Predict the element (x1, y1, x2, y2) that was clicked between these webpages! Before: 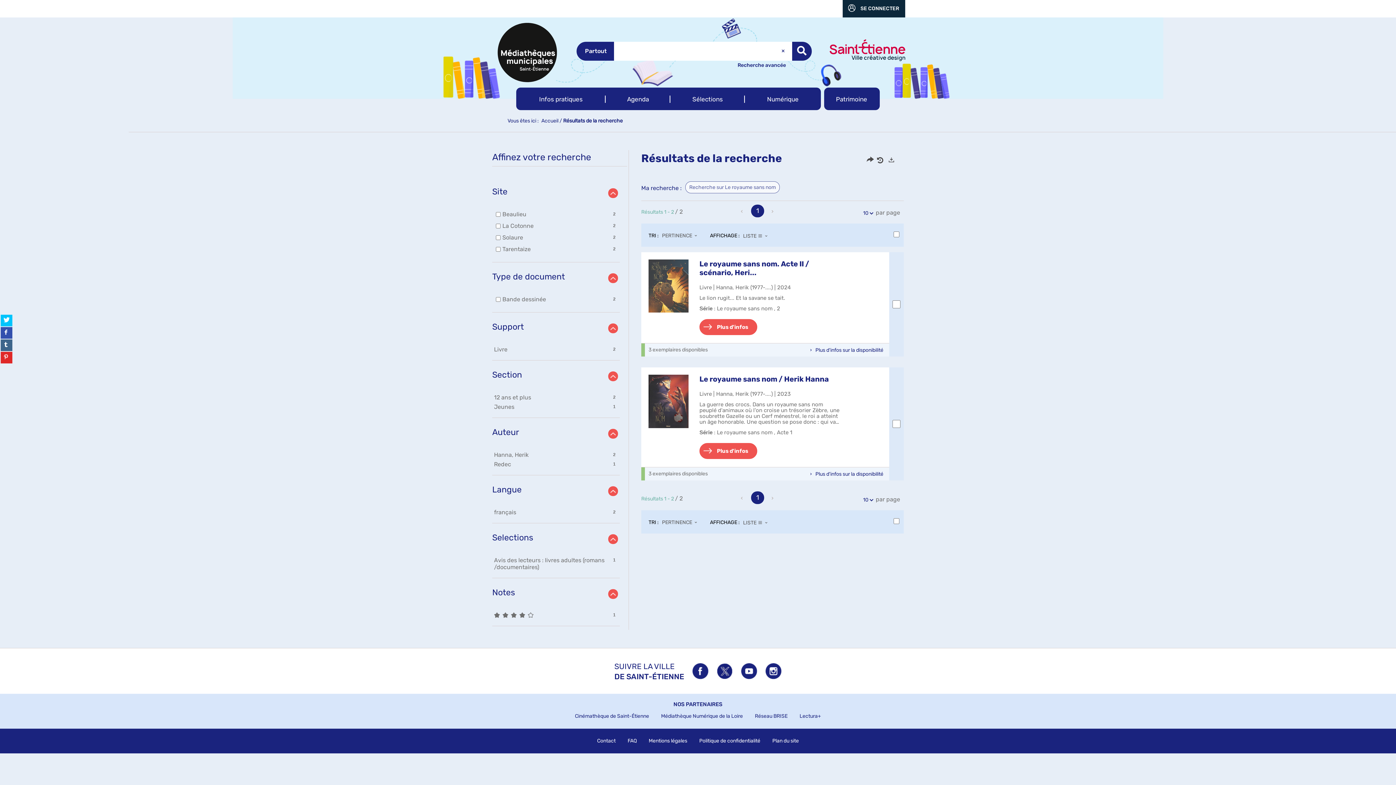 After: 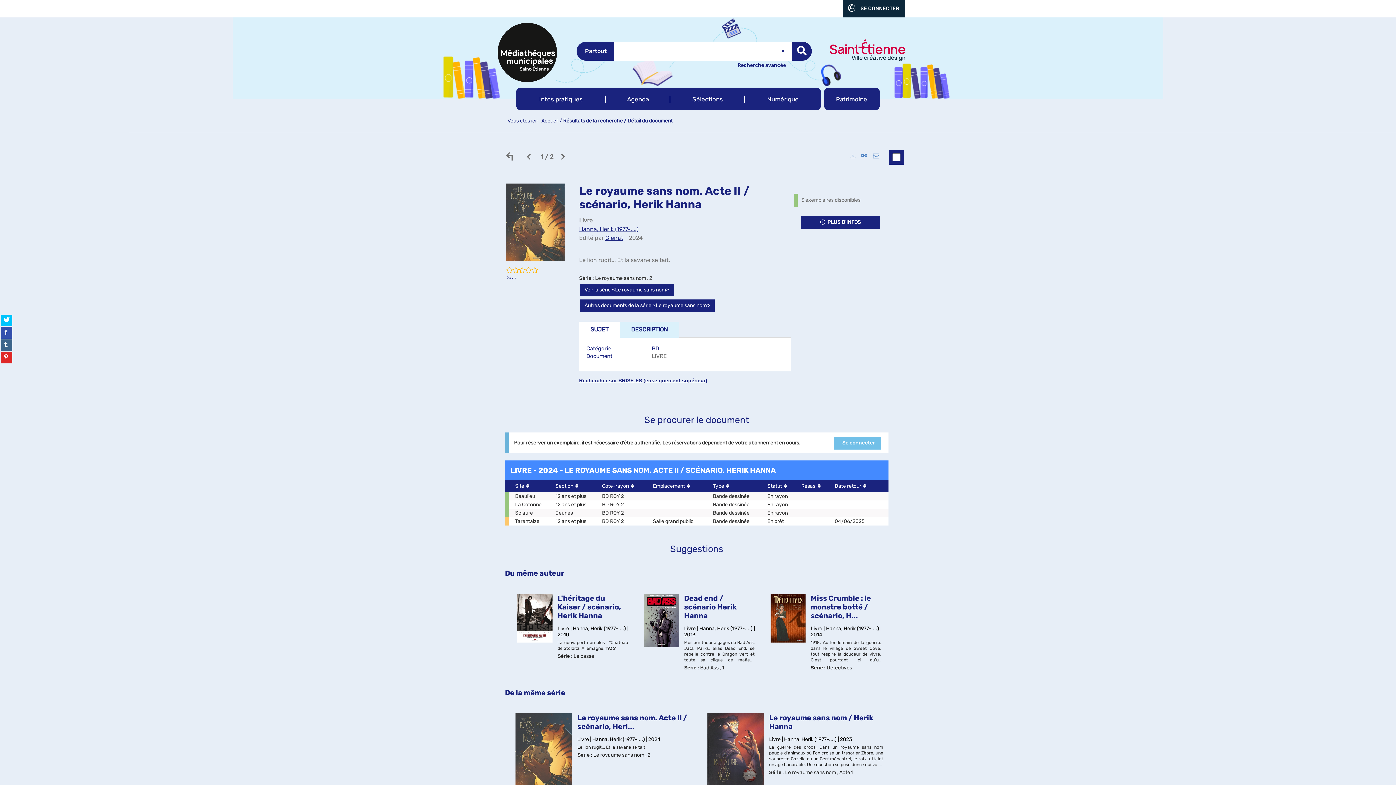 Action: bbox: (648, 259, 688, 288)